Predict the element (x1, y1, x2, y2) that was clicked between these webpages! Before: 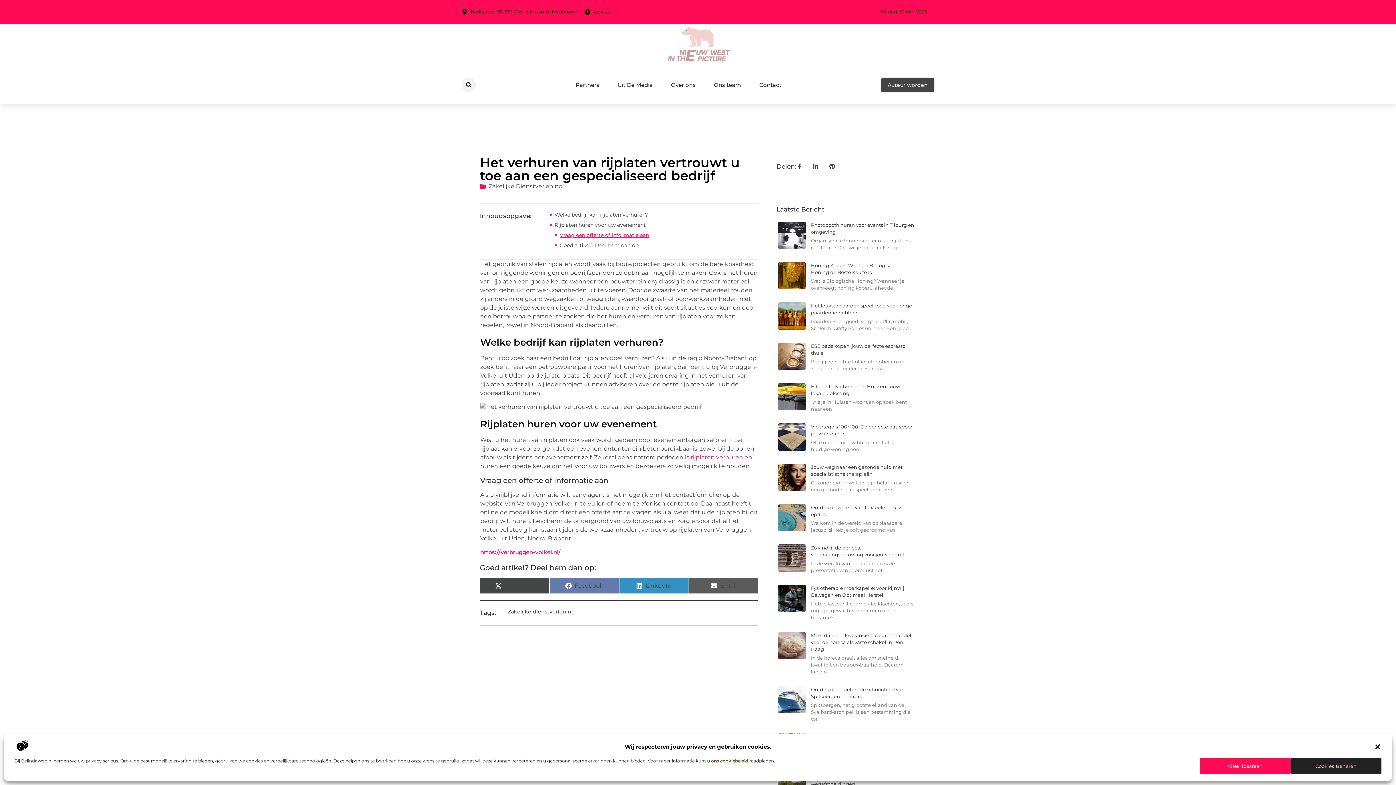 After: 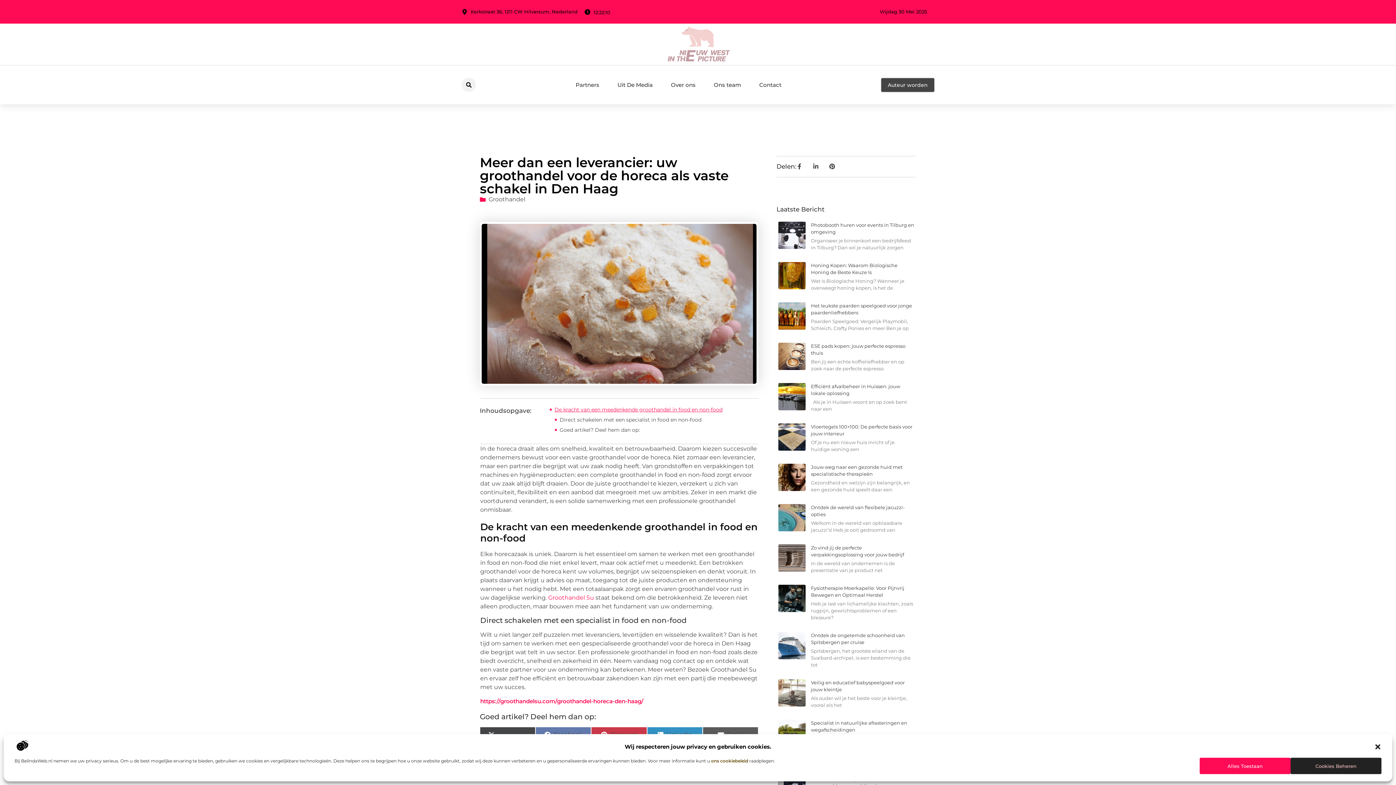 Action: bbox: (811, 632, 911, 652) label: Meer dan een leverancier: uw groothandel voor de horeca als vaste schakel in Den Haag